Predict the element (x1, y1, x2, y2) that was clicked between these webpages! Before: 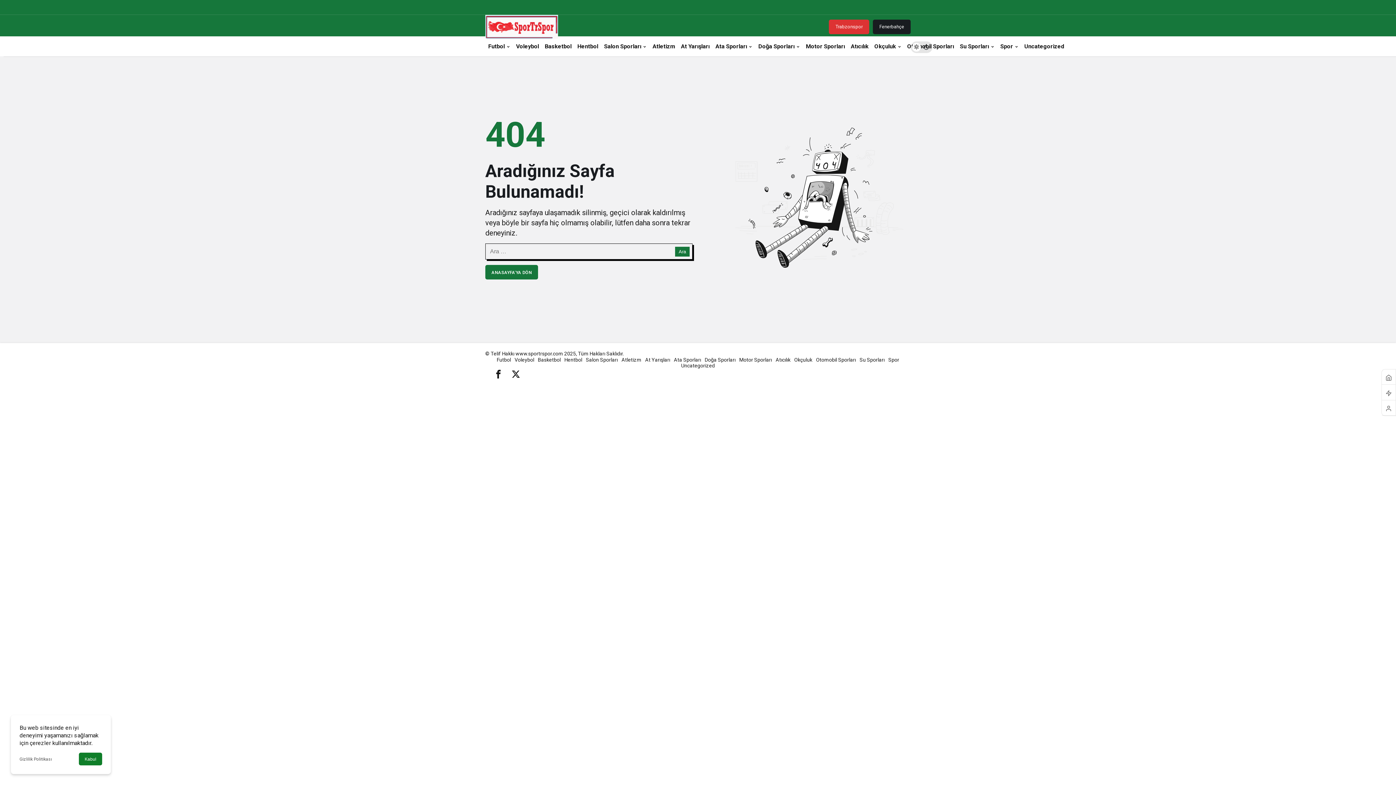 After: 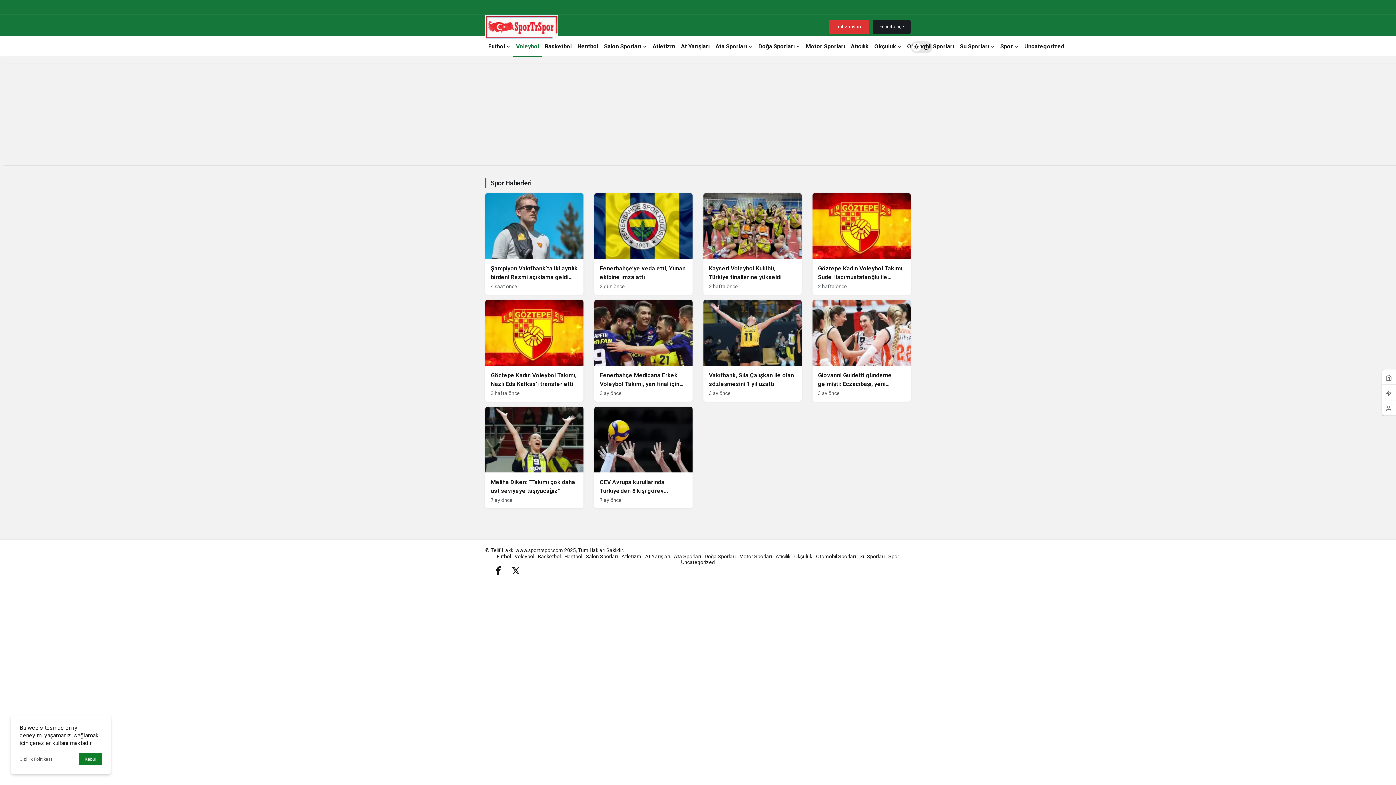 Action: label: Voleybol bbox: (514, 357, 534, 362)